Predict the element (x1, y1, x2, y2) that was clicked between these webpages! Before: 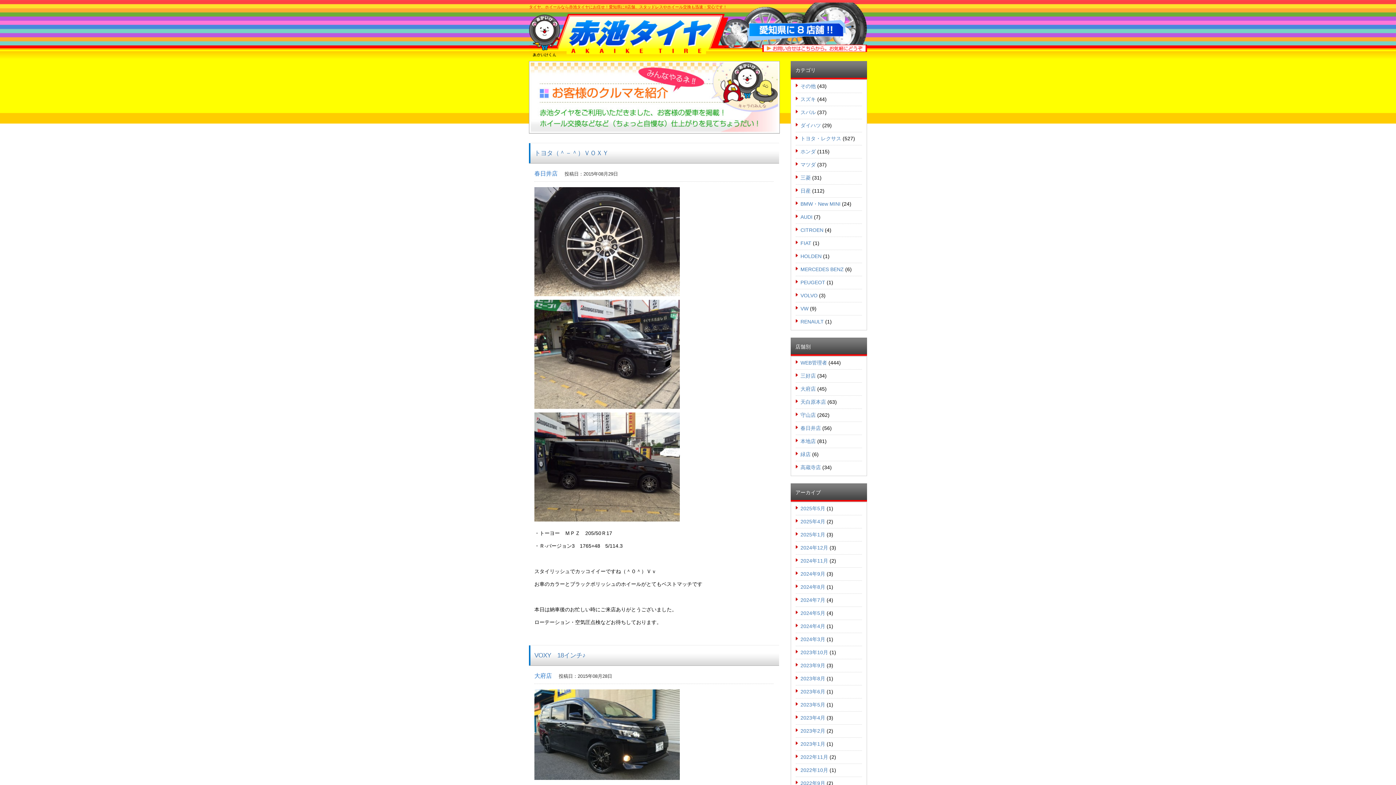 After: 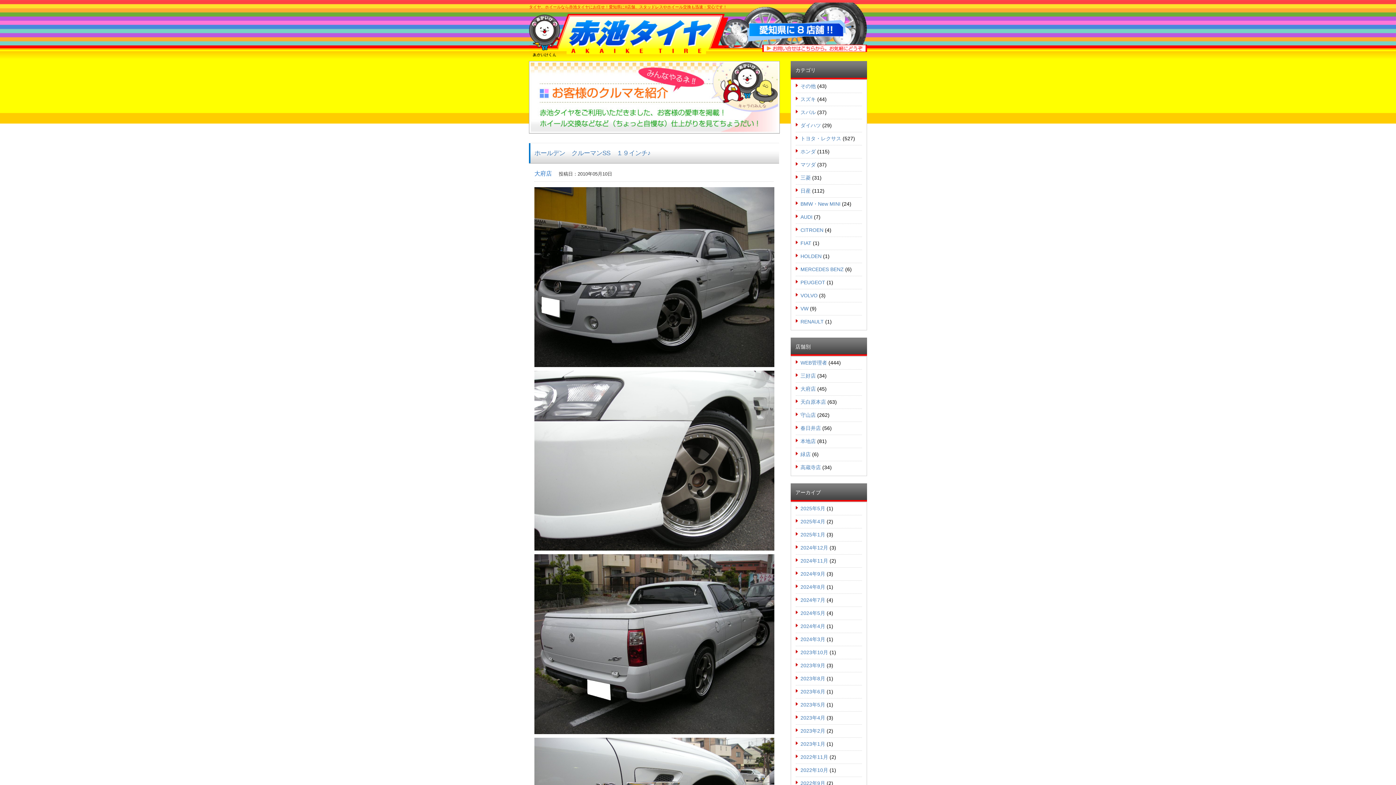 Action: bbox: (800, 253, 821, 259) label: HOLDEN